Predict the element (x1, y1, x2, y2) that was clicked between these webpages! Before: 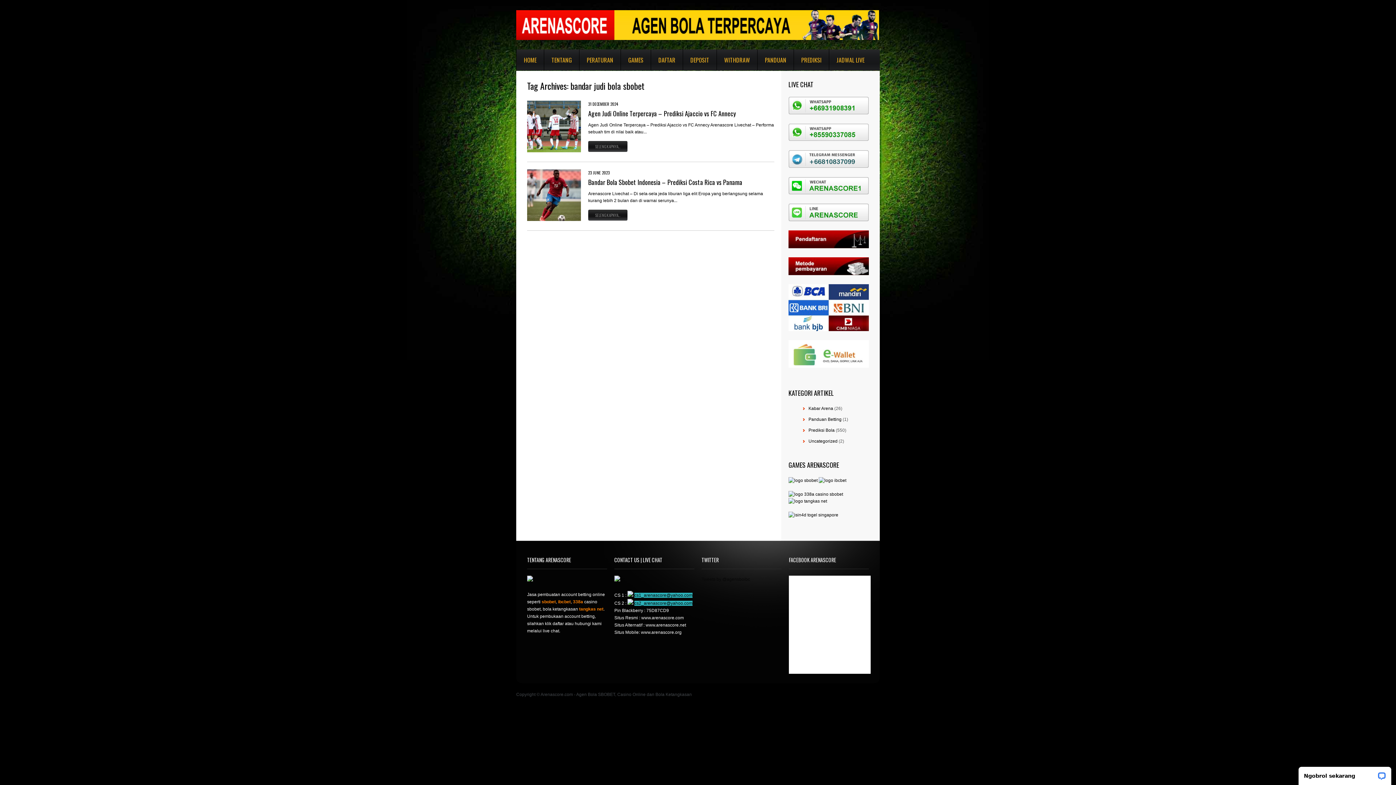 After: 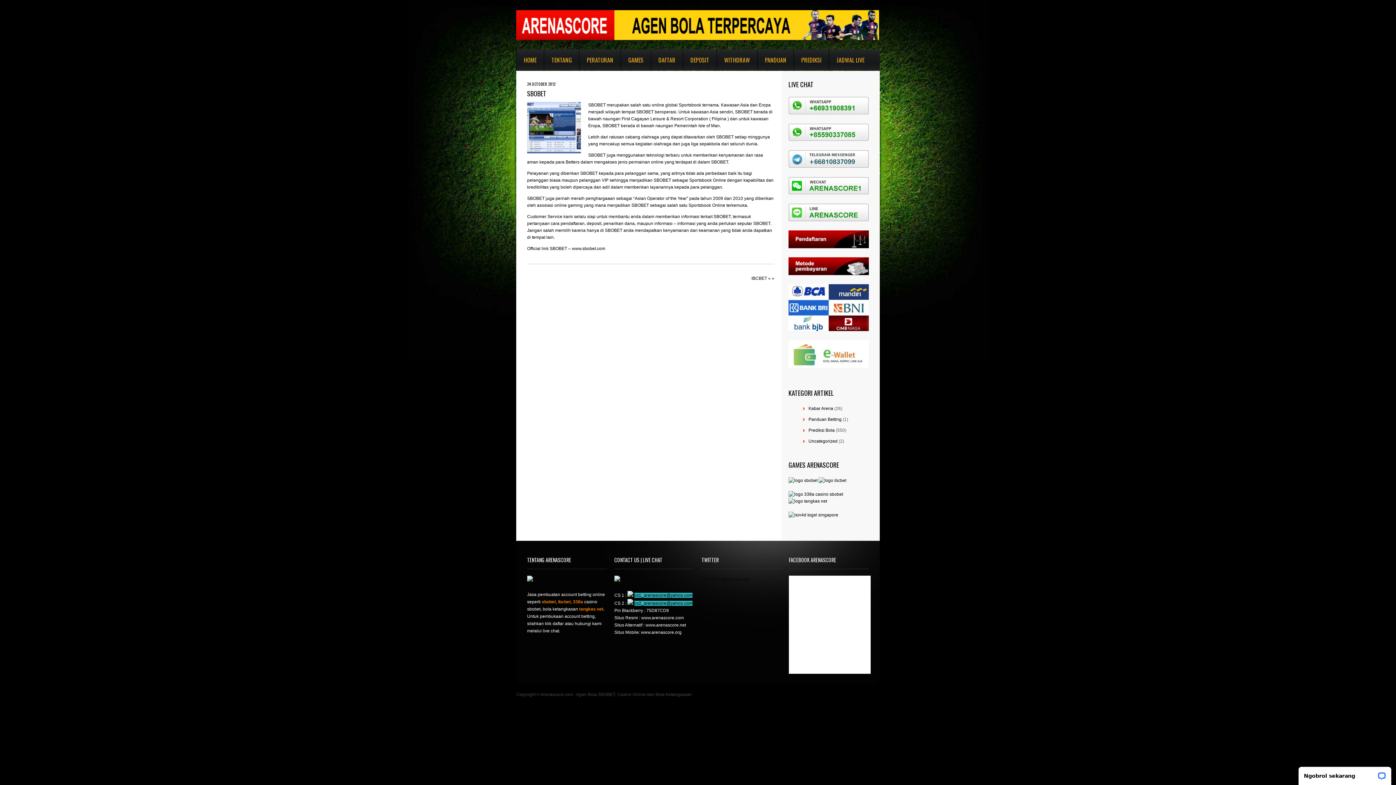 Action: bbox: (788, 478, 817, 483)